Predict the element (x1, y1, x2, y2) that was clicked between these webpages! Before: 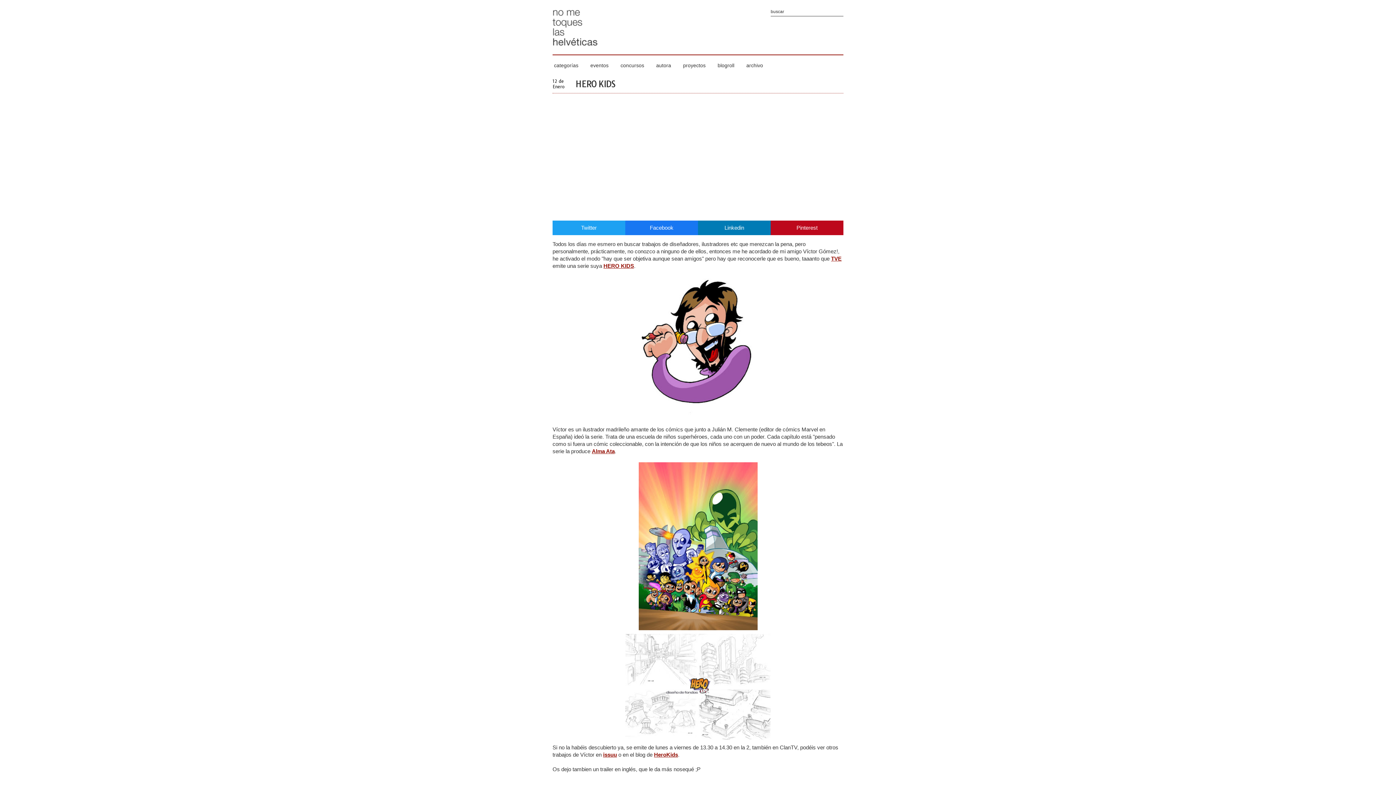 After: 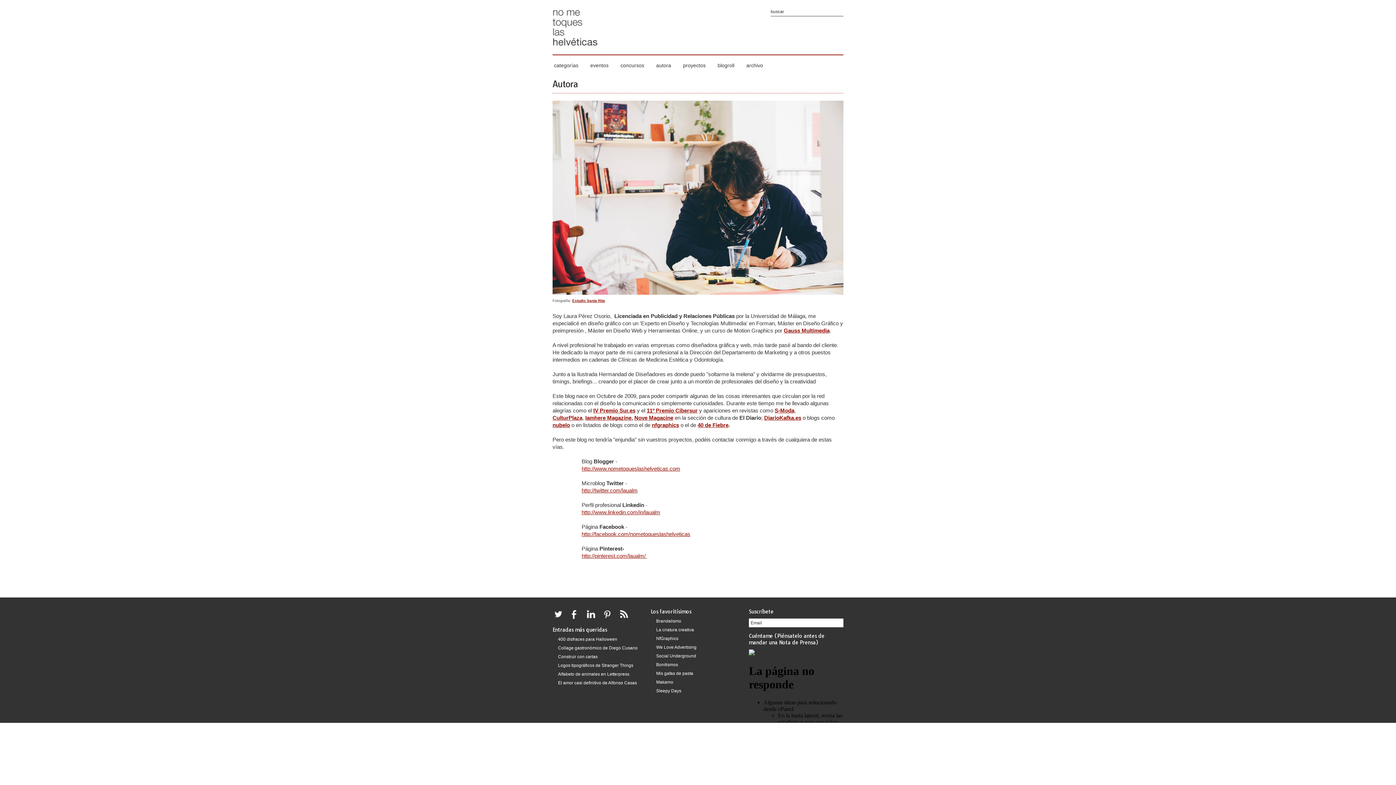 Action: bbox: (656, 62, 680, 72) label: autora